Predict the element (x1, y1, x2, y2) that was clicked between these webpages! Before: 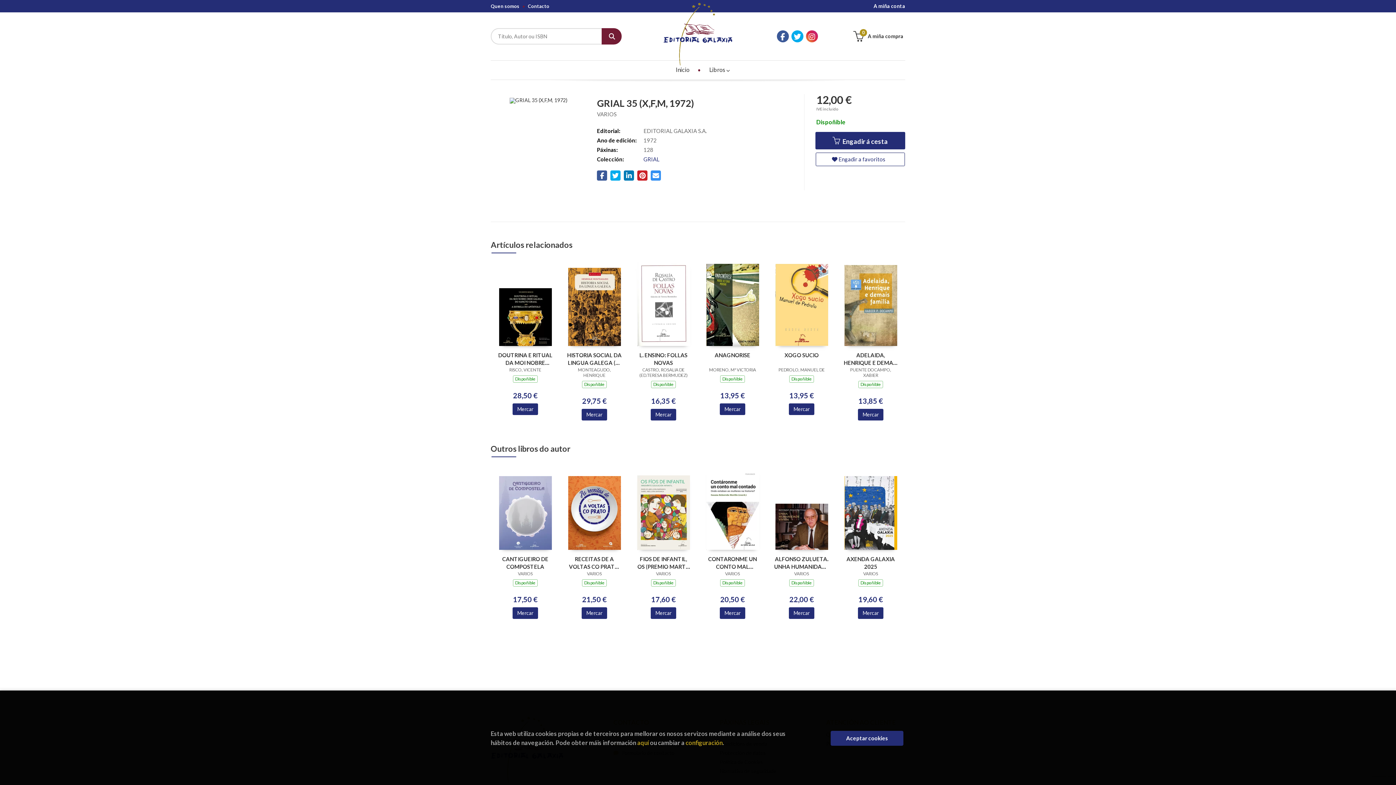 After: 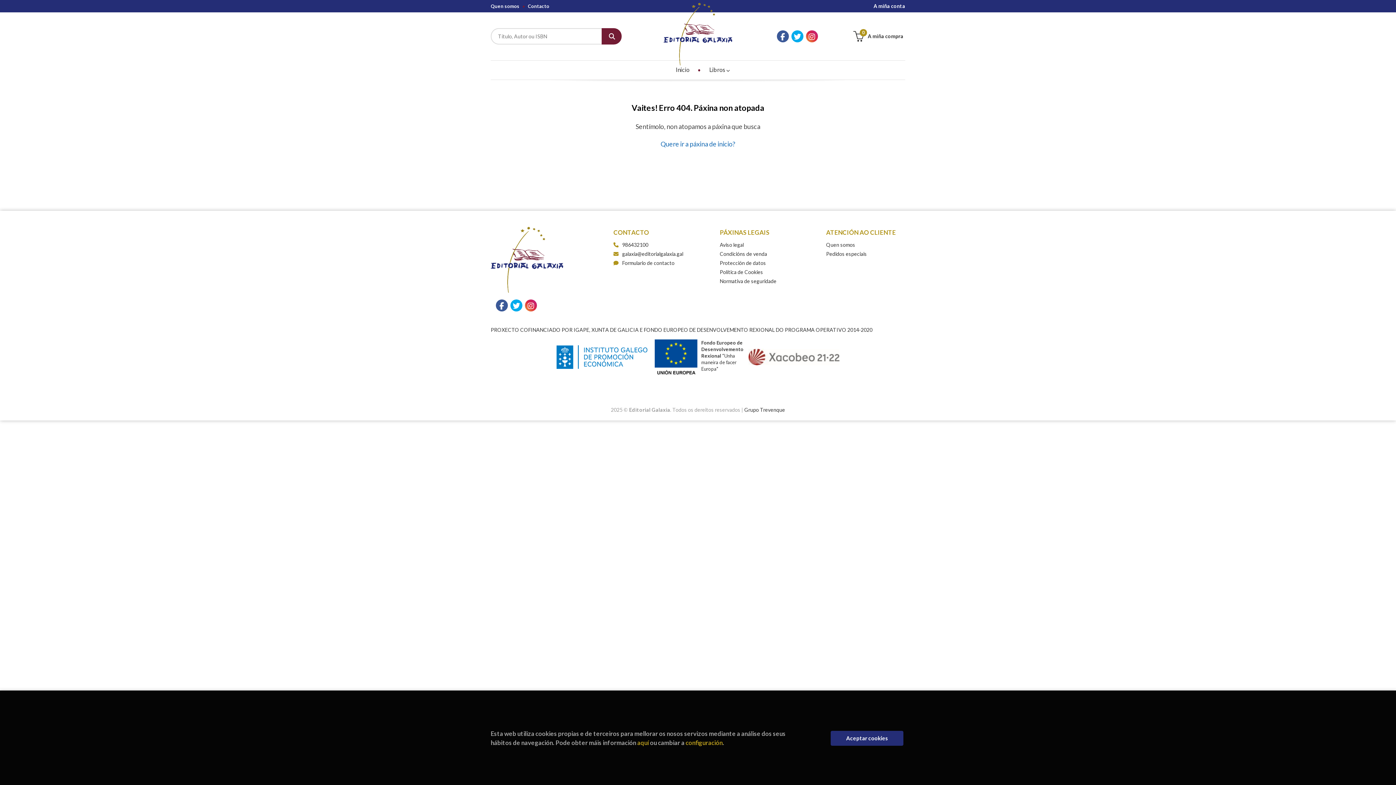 Action: label: Quen somos bbox: (490, 3, 525, 9)